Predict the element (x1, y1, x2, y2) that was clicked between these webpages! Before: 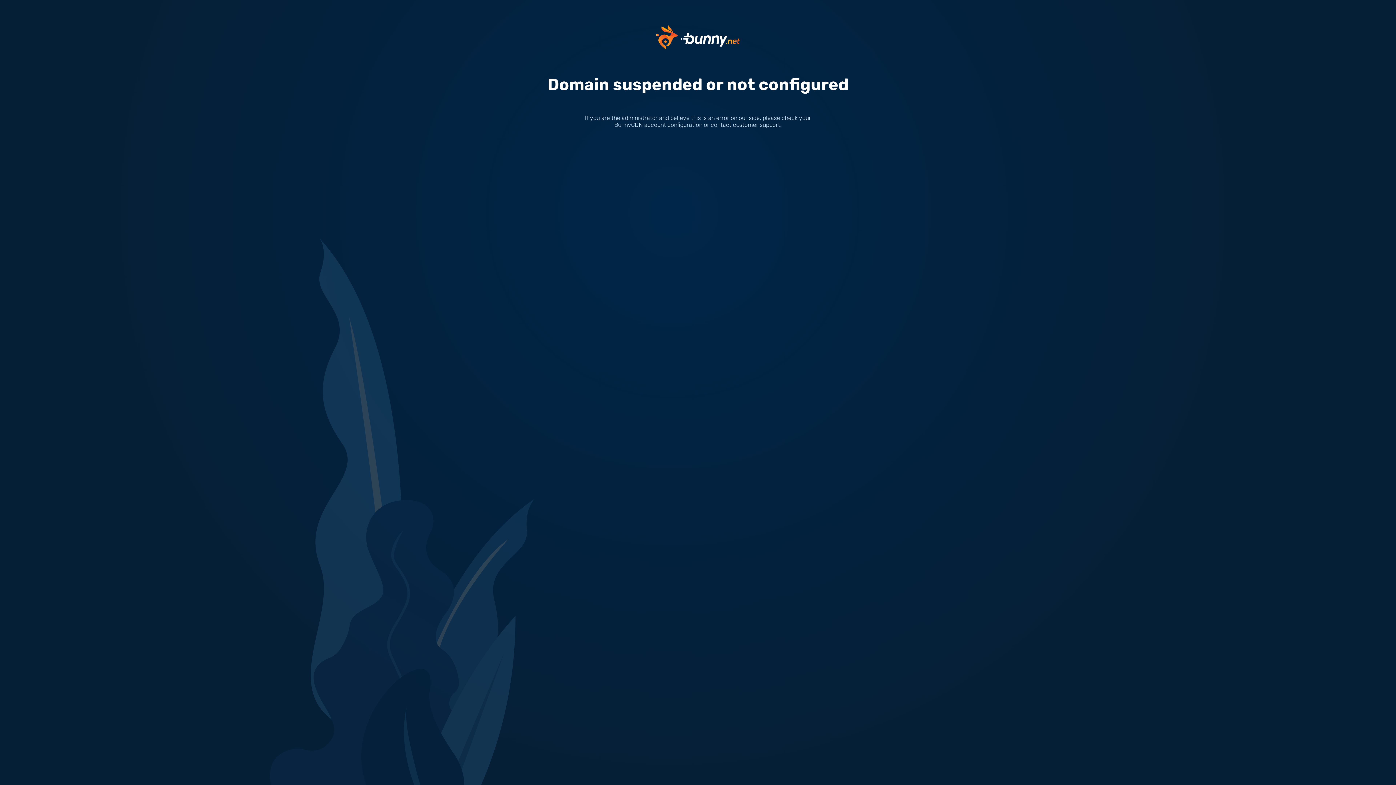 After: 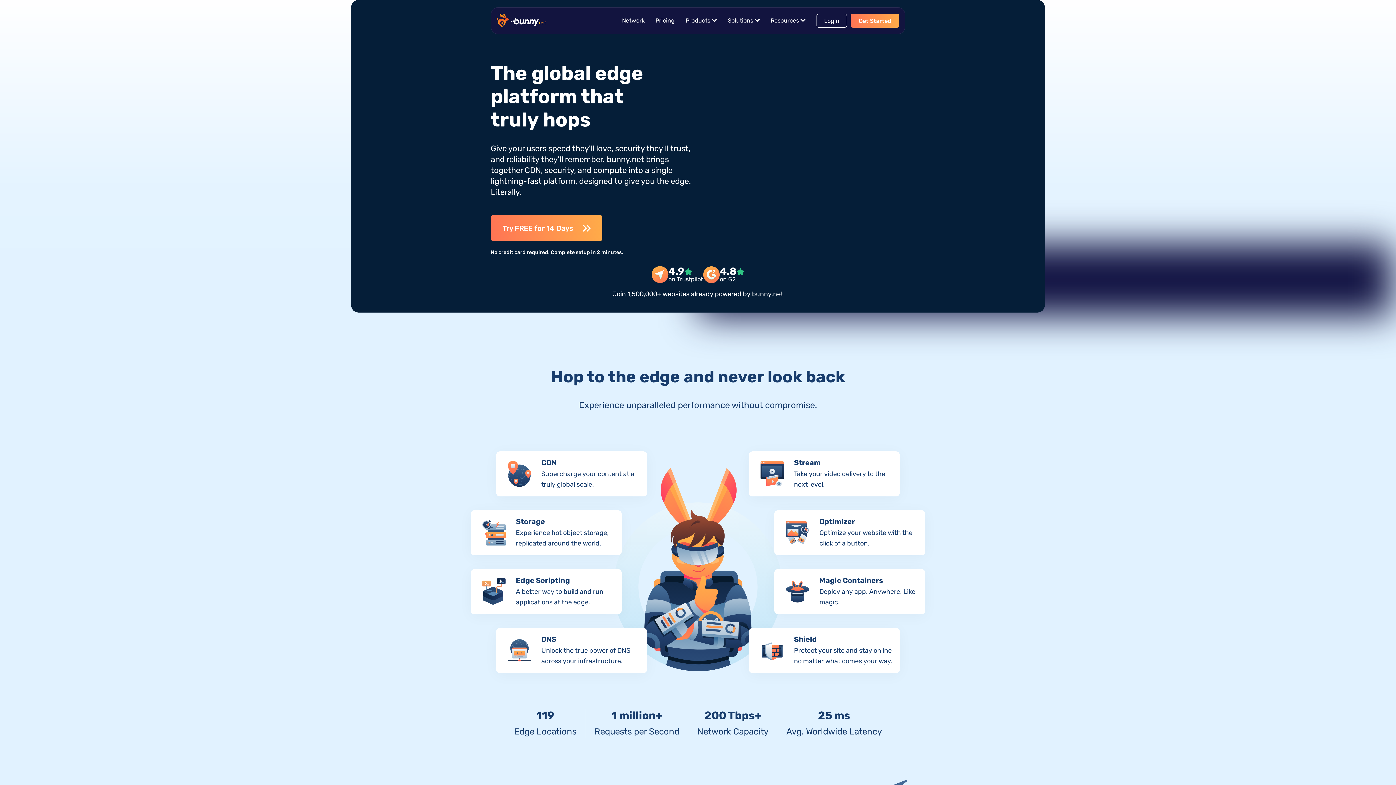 Action: bbox: (656, 33, 740, 40)